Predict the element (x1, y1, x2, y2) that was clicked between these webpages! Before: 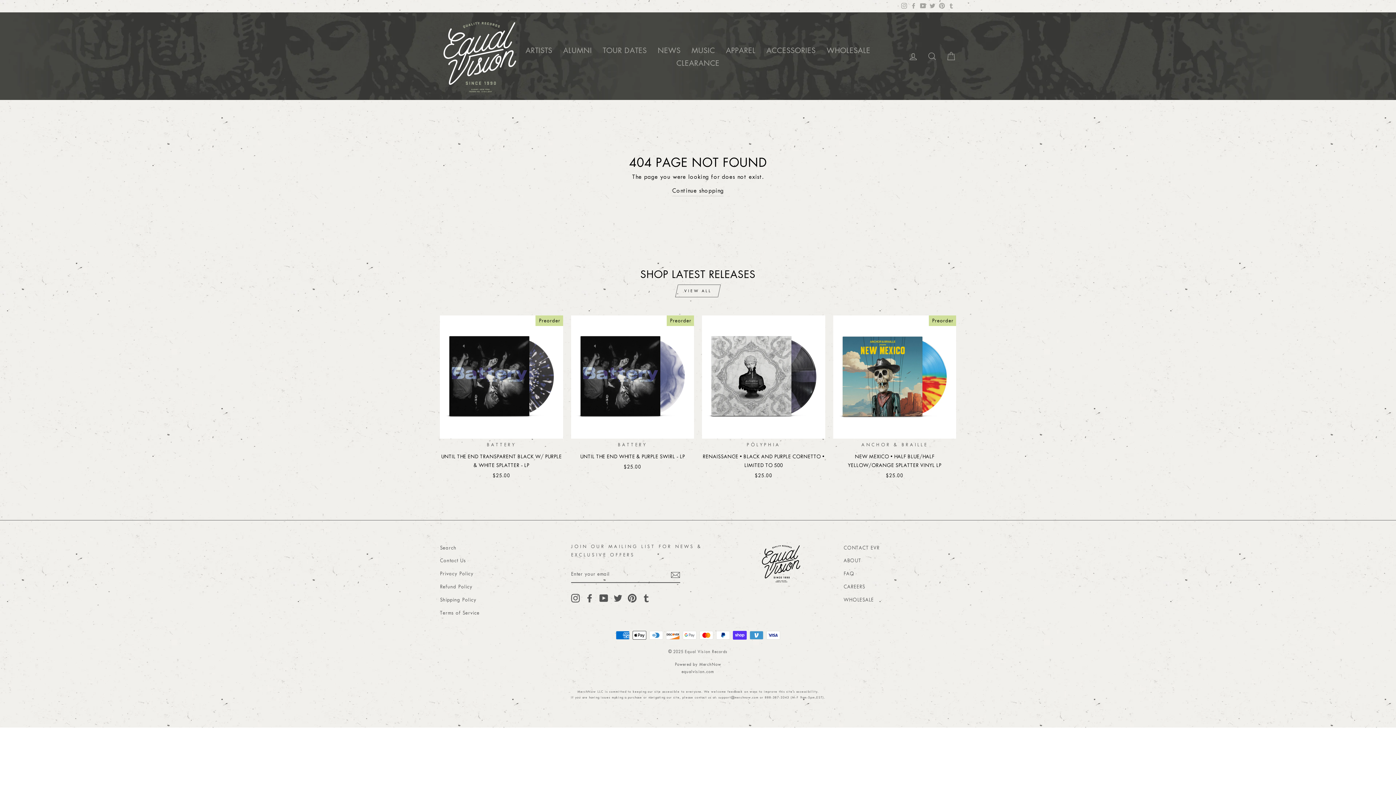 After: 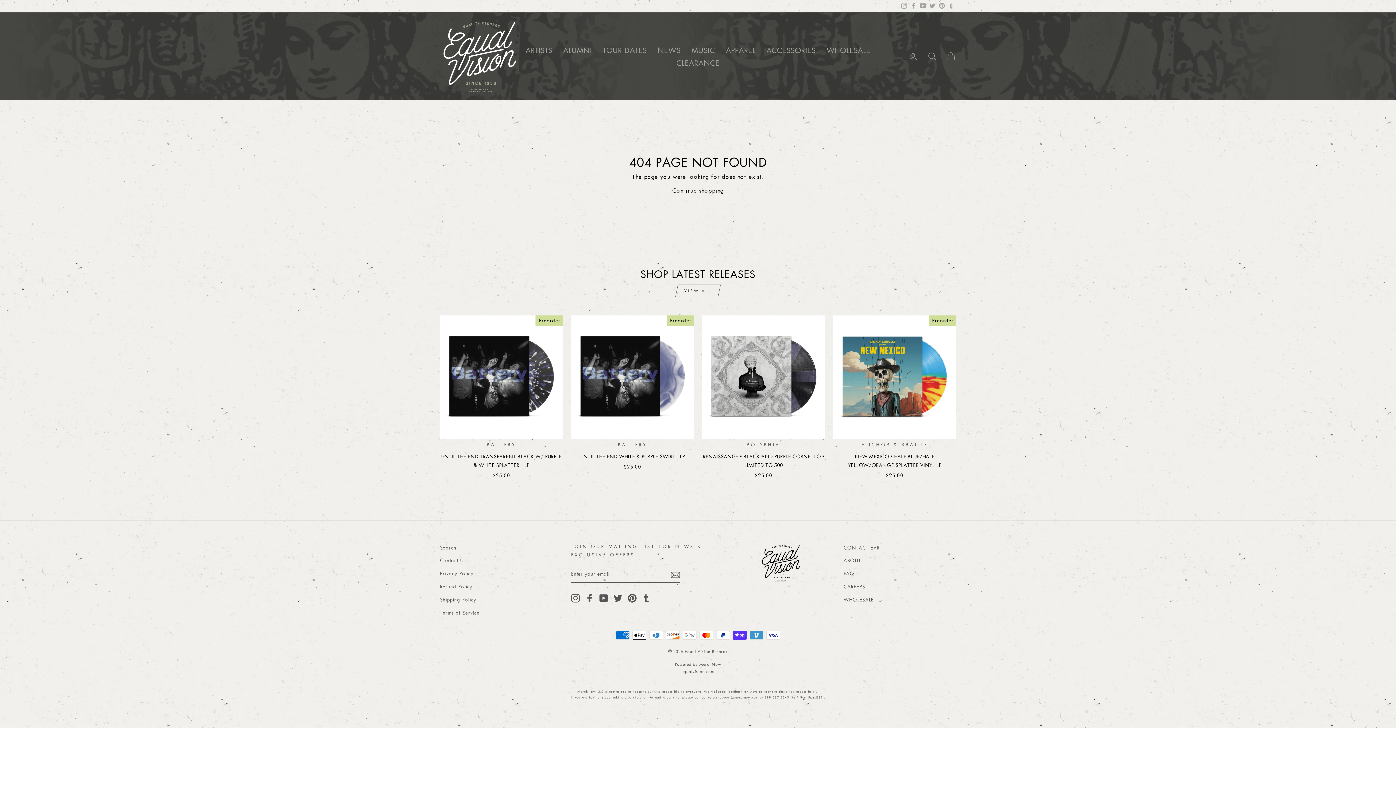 Action: bbox: (652, 43, 686, 56) label: NEWS